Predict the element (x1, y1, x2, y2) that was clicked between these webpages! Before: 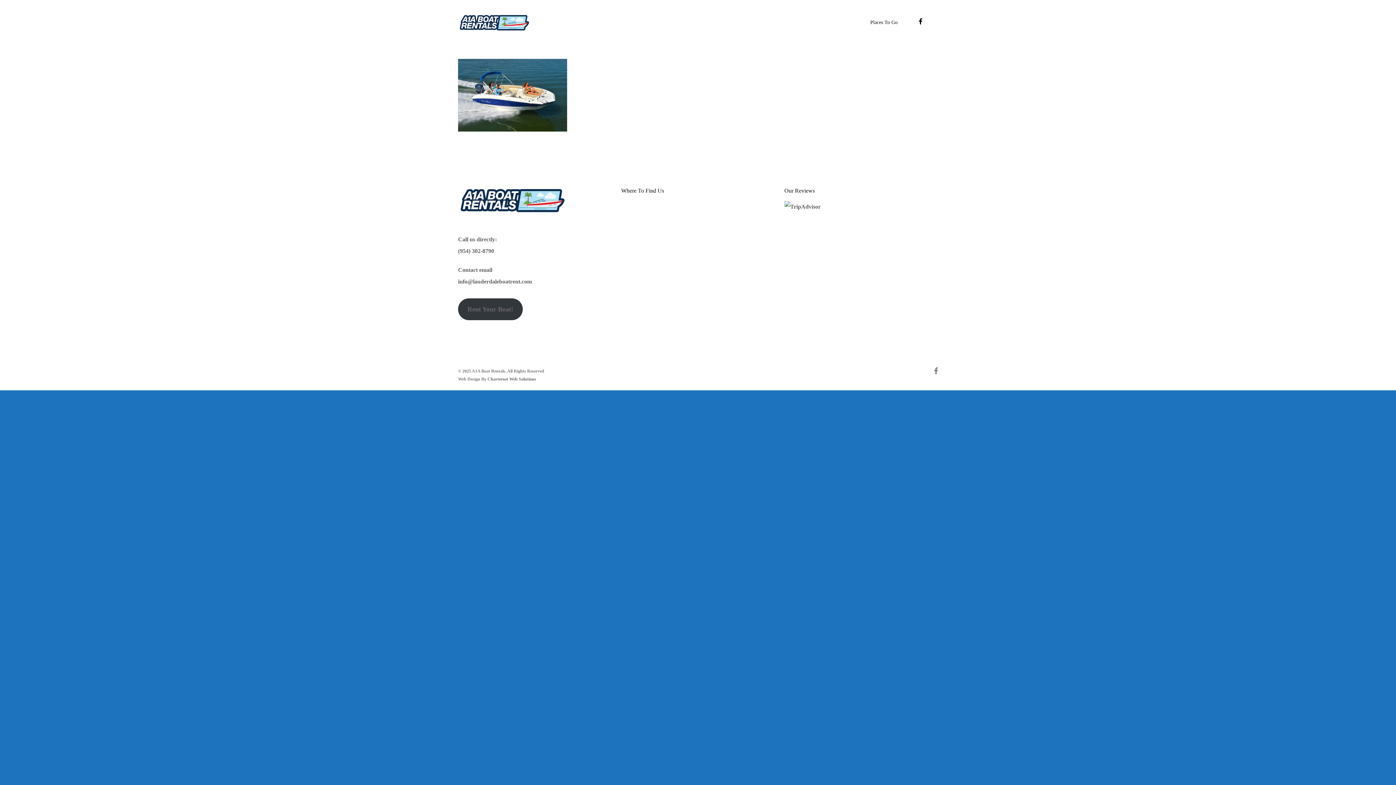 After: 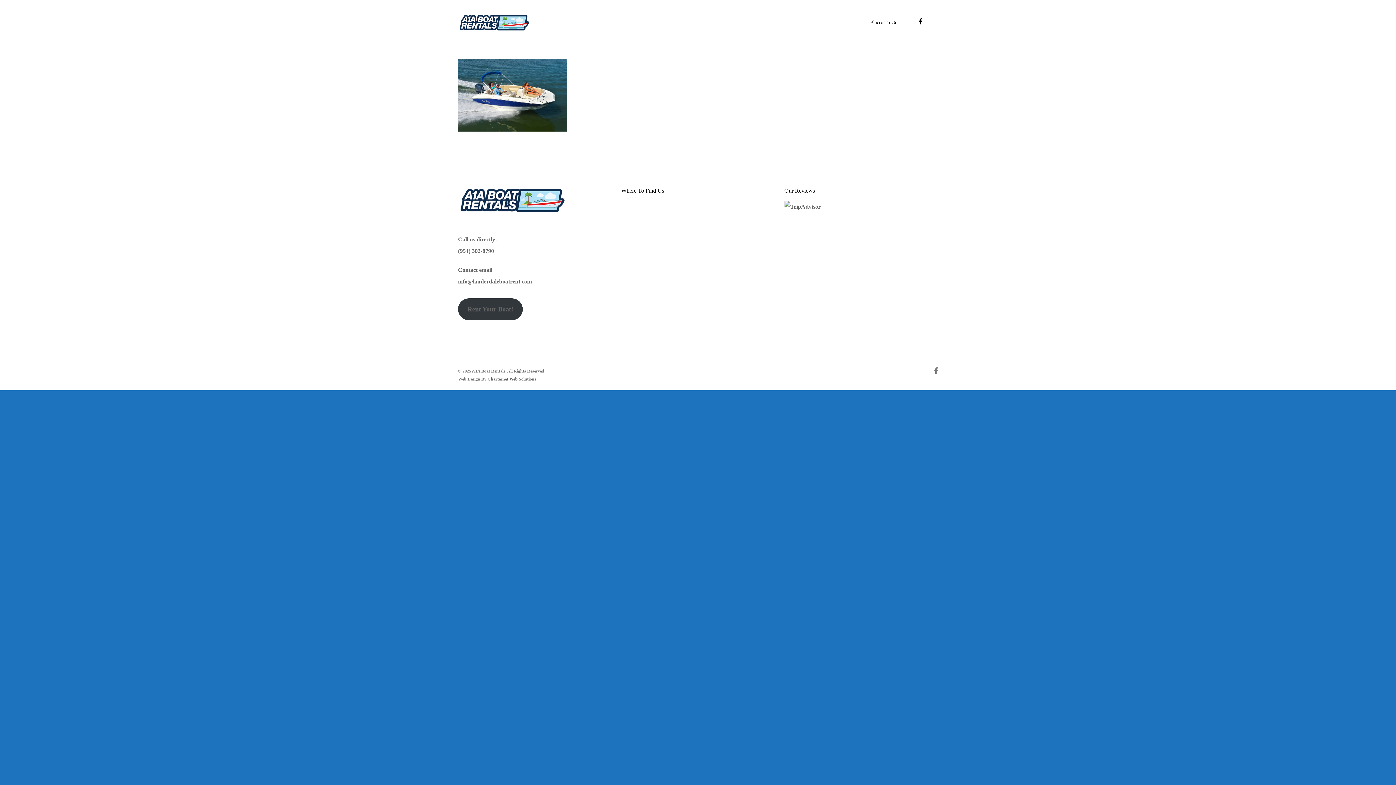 Action: bbox: (487, 376, 536, 381) label: Charternet Web Solutions